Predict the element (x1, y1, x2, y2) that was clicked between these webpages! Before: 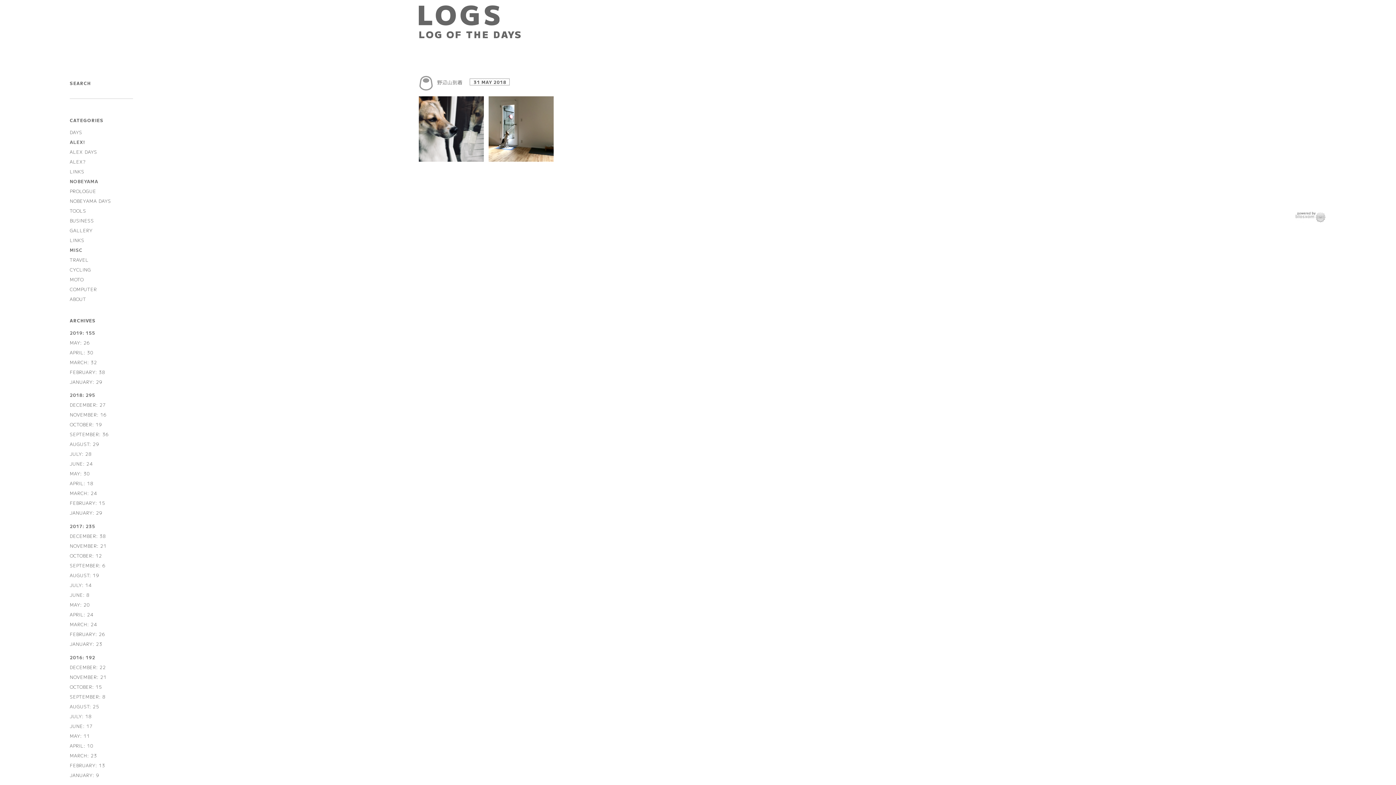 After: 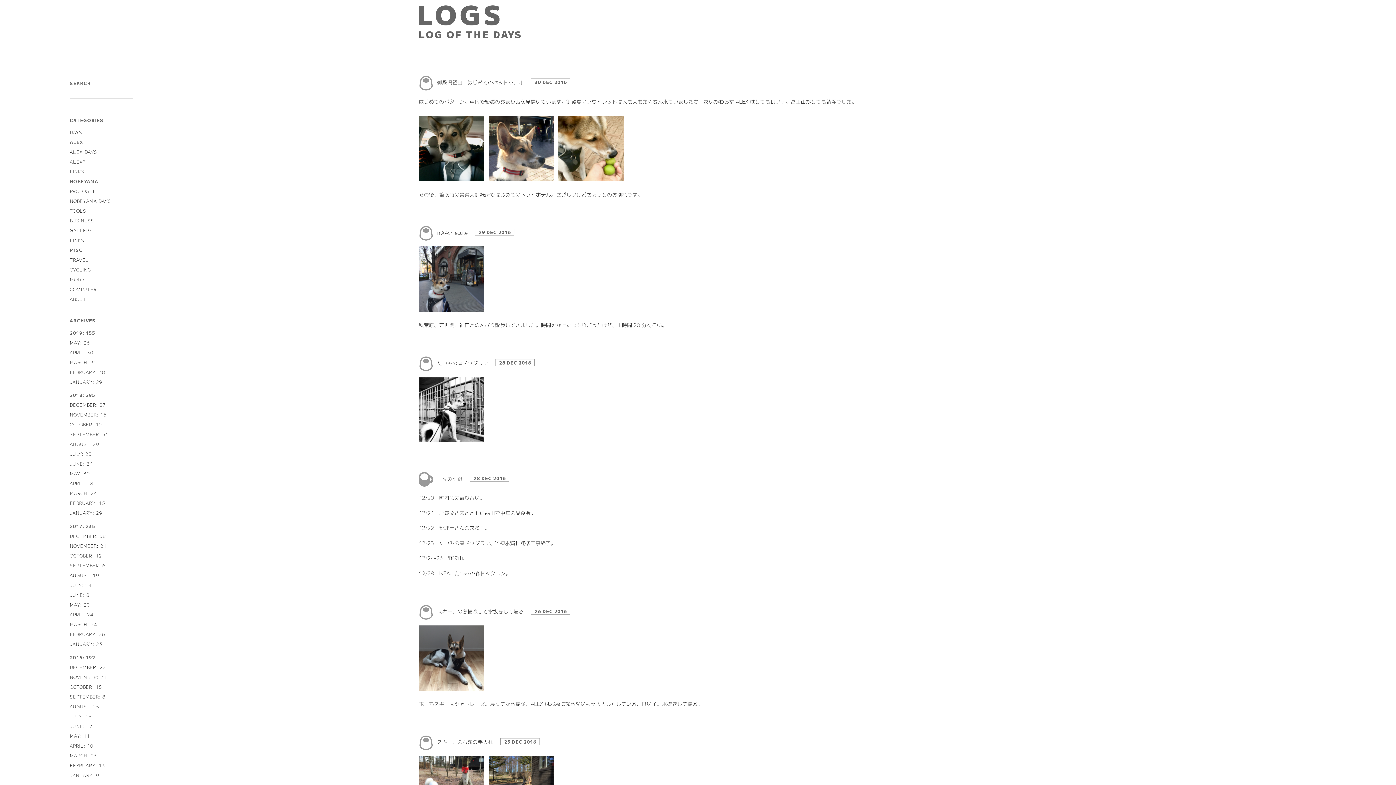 Action: label: 2016: 192 bbox: (69, 654, 95, 660)